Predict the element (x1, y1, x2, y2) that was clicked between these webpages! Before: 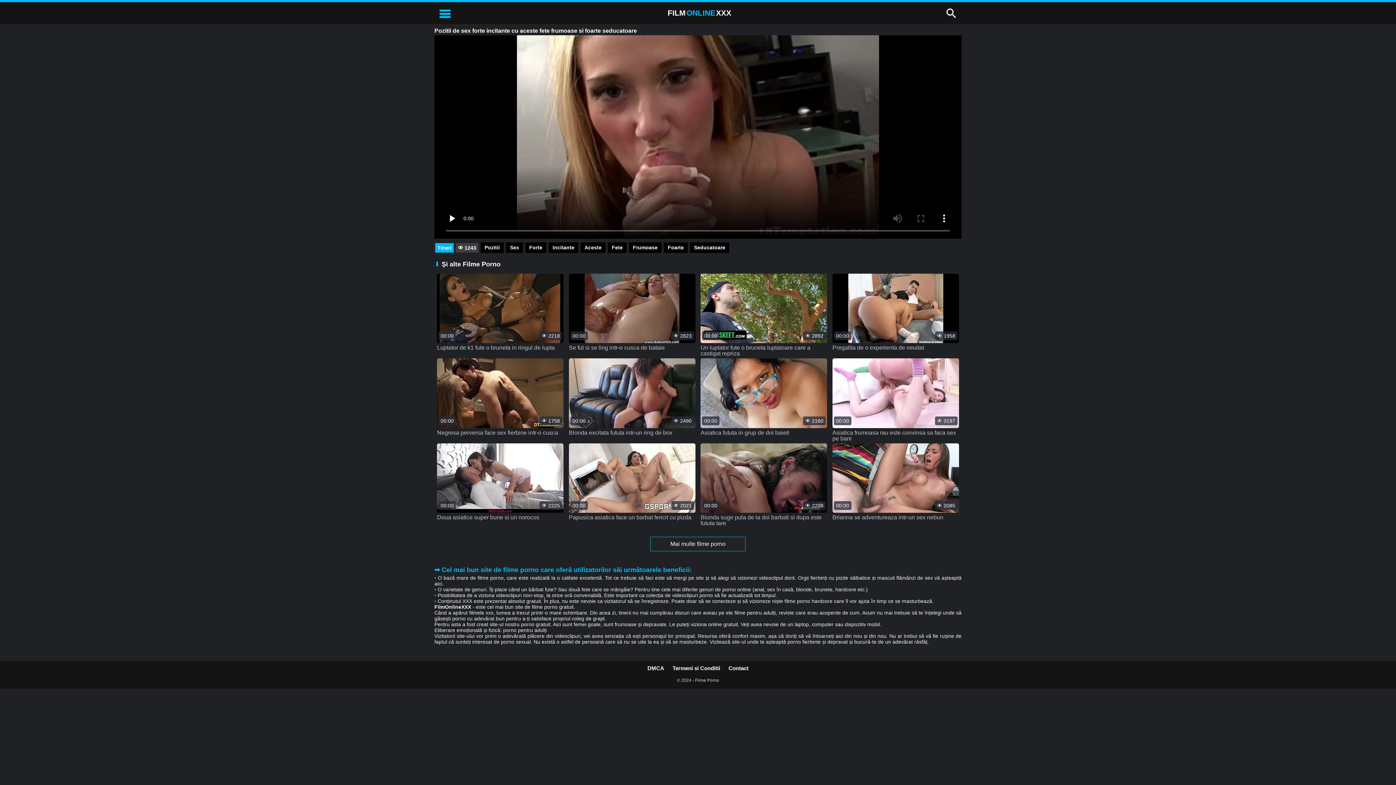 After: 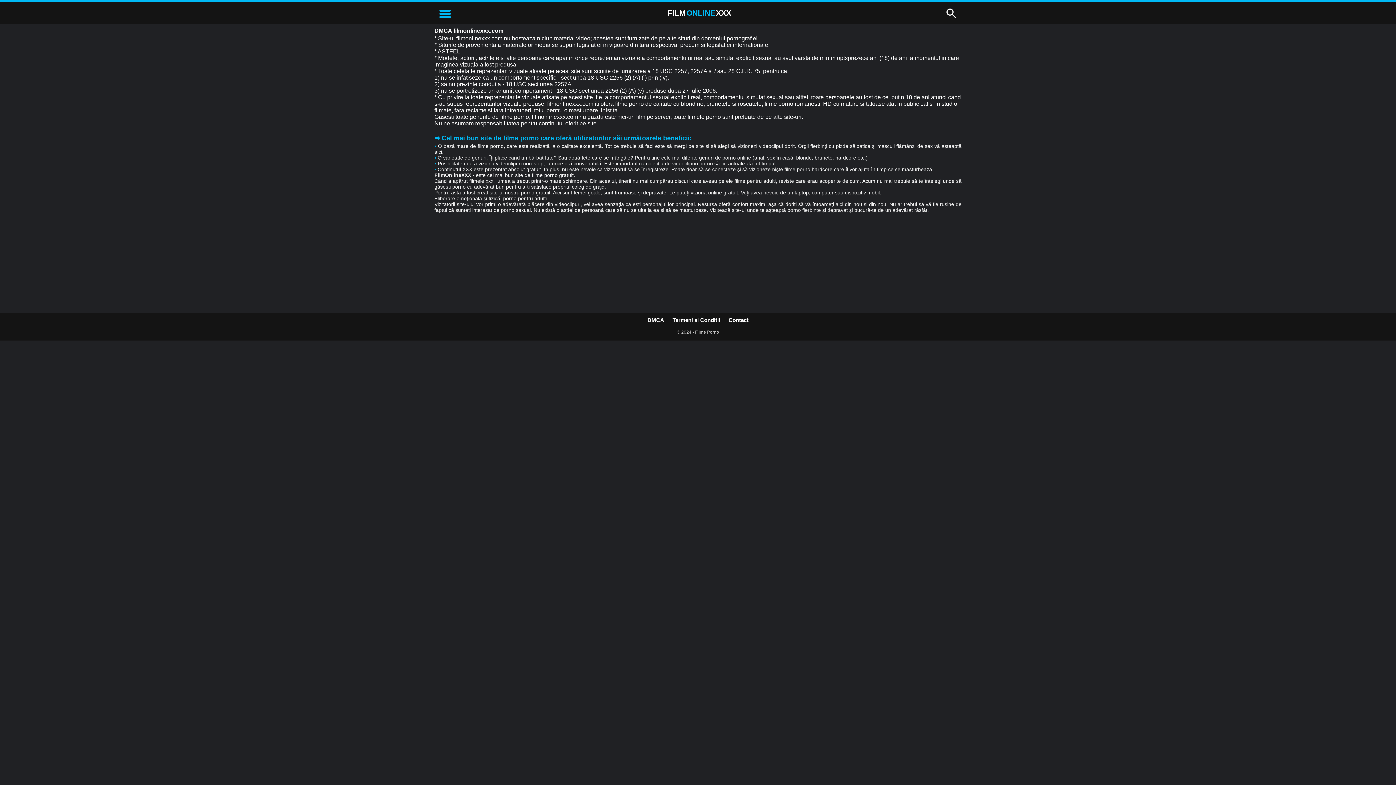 Action: bbox: (647, 665, 664, 671) label: DMCA